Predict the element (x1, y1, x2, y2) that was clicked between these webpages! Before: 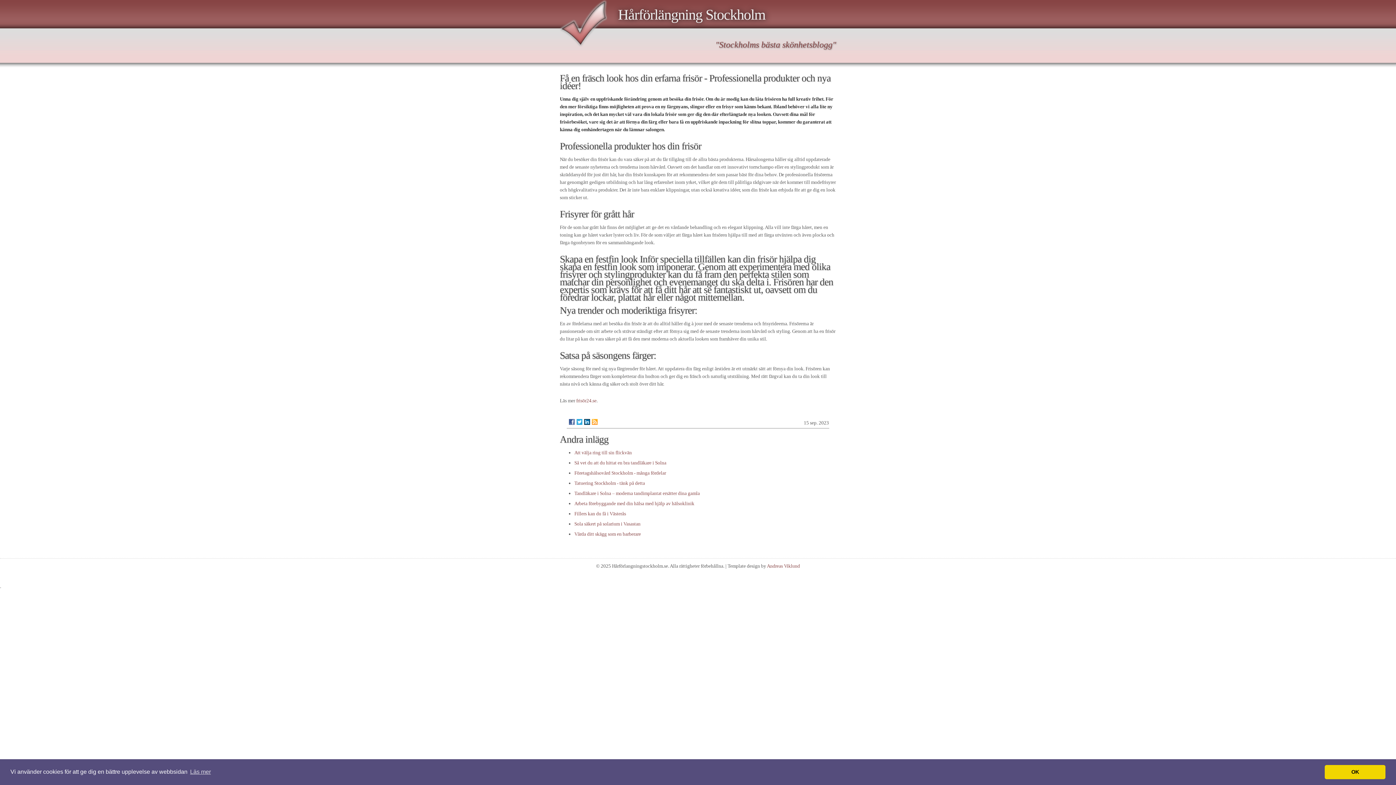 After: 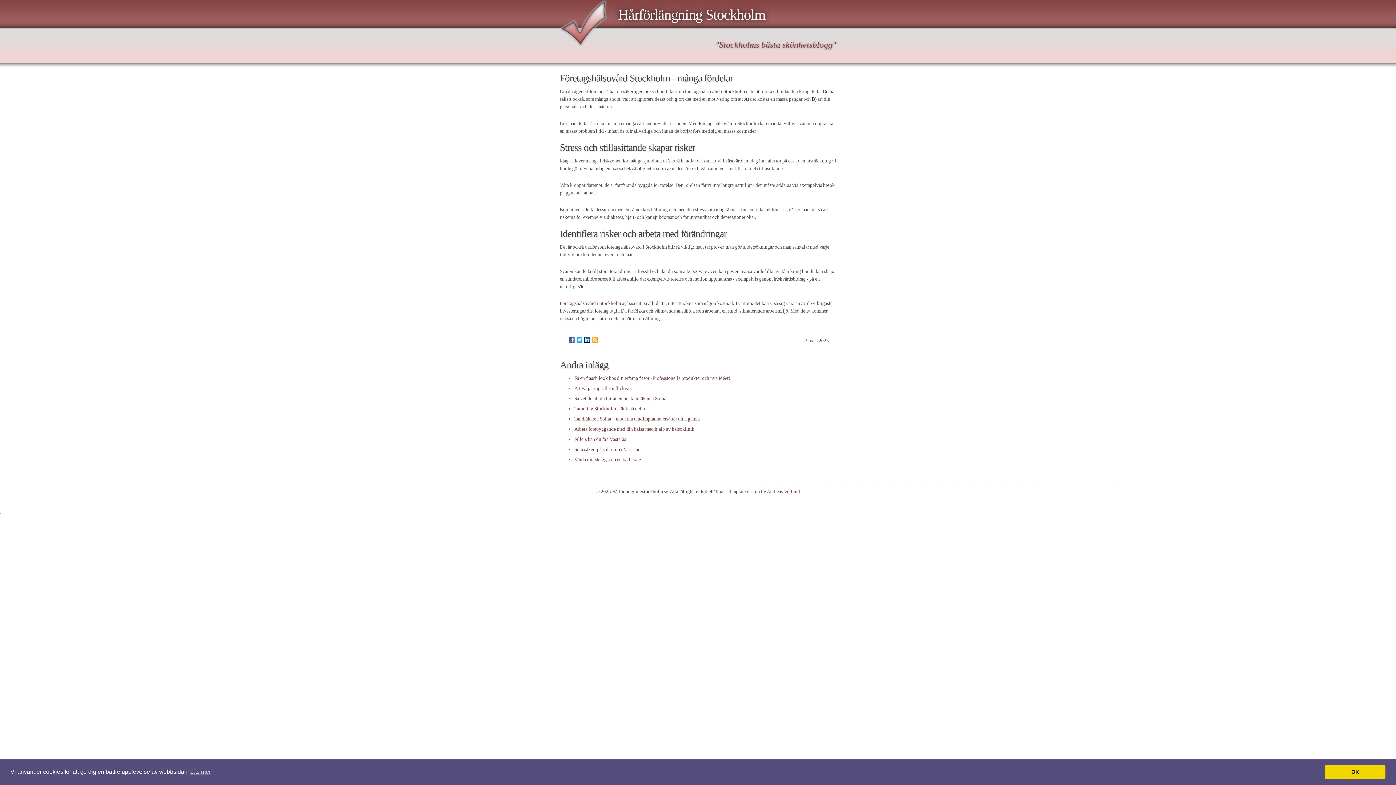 Action: label: Företagshälsovård Stockholm - många fördelar bbox: (574, 470, 666, 476)